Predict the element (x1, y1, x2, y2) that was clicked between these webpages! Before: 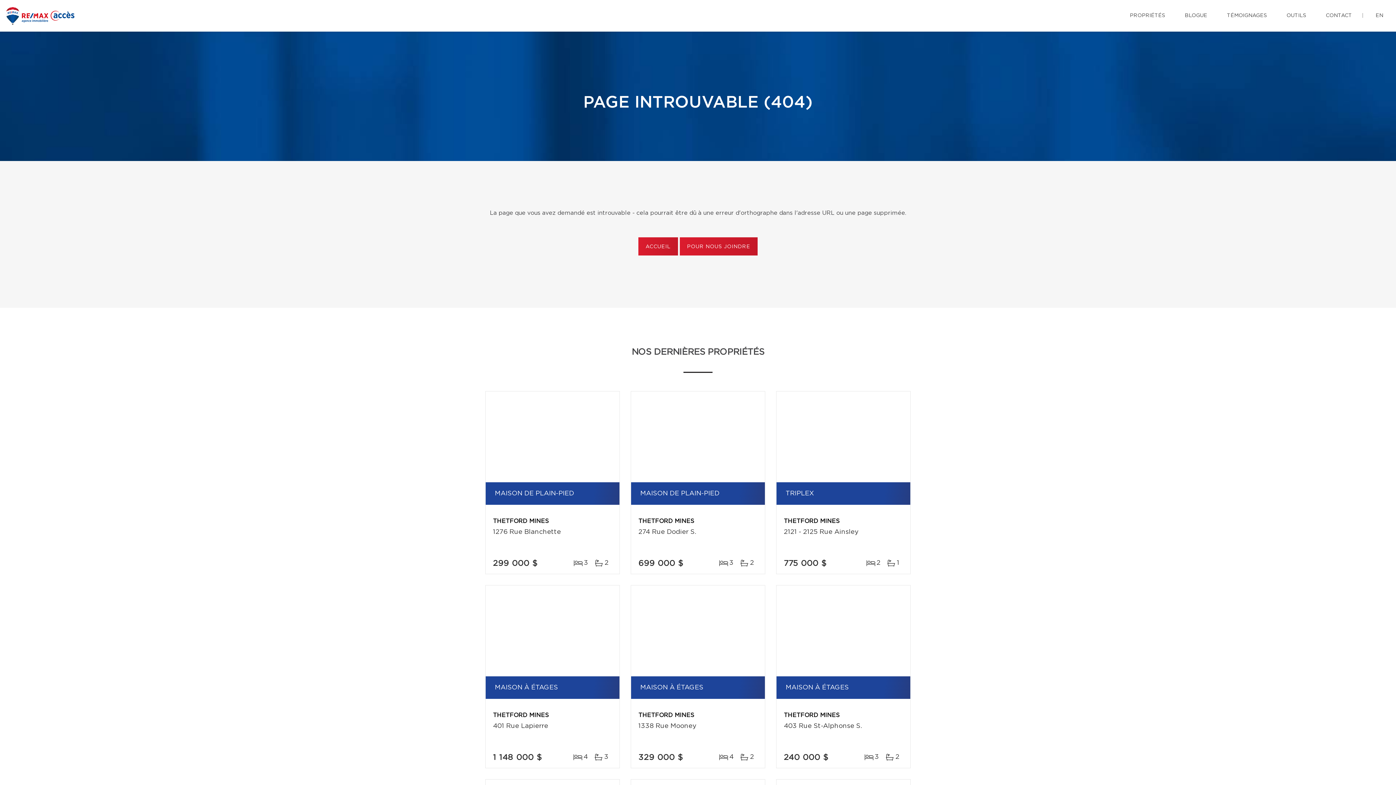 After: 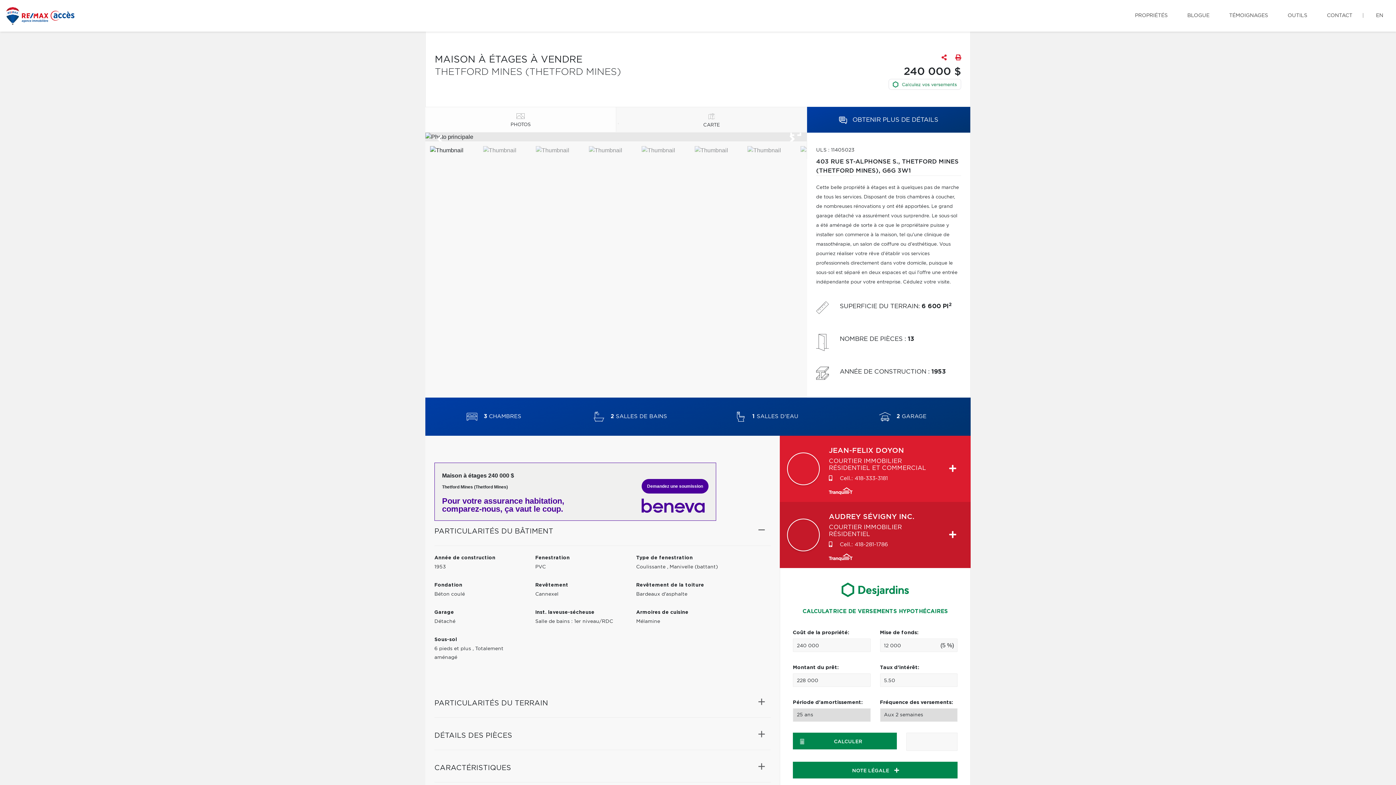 Action: bbox: (776, 585, 910, 676)